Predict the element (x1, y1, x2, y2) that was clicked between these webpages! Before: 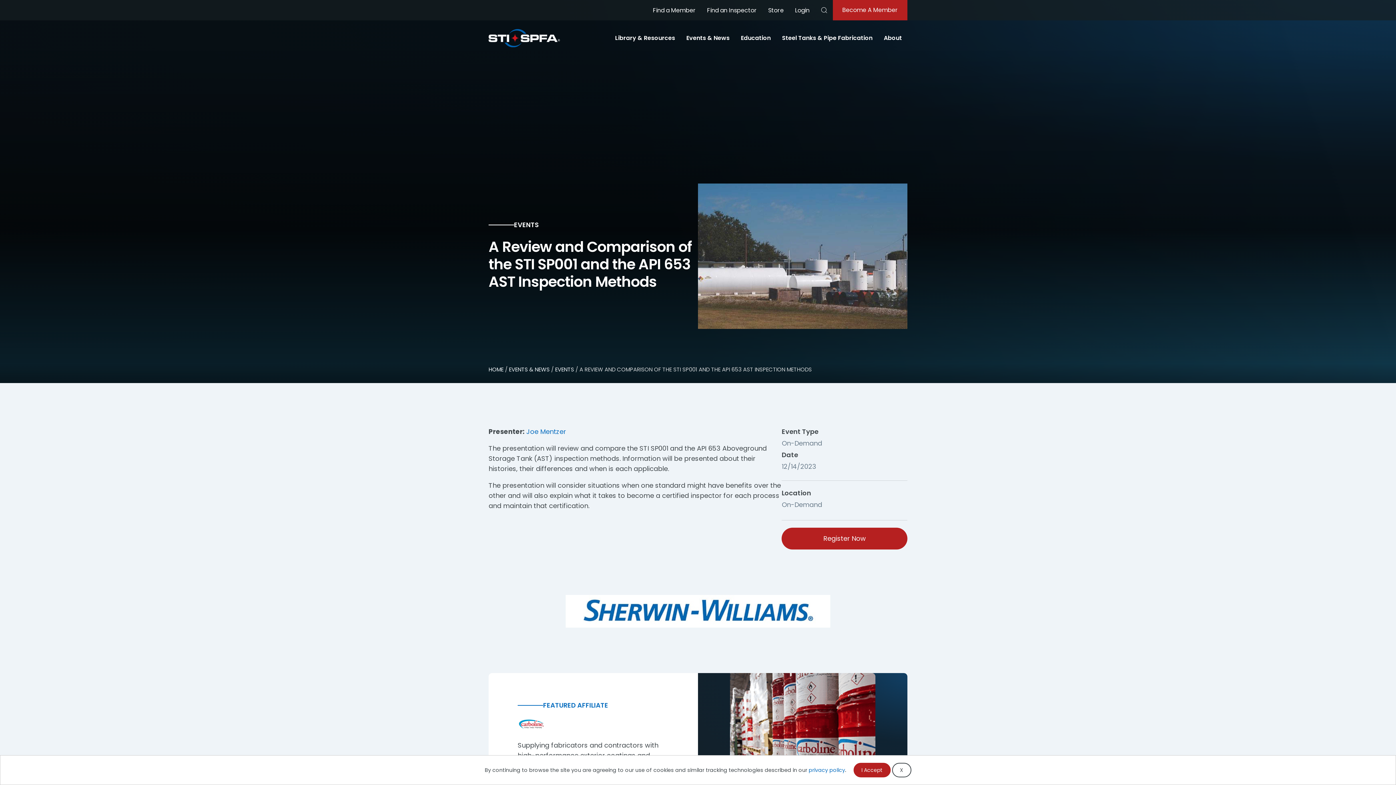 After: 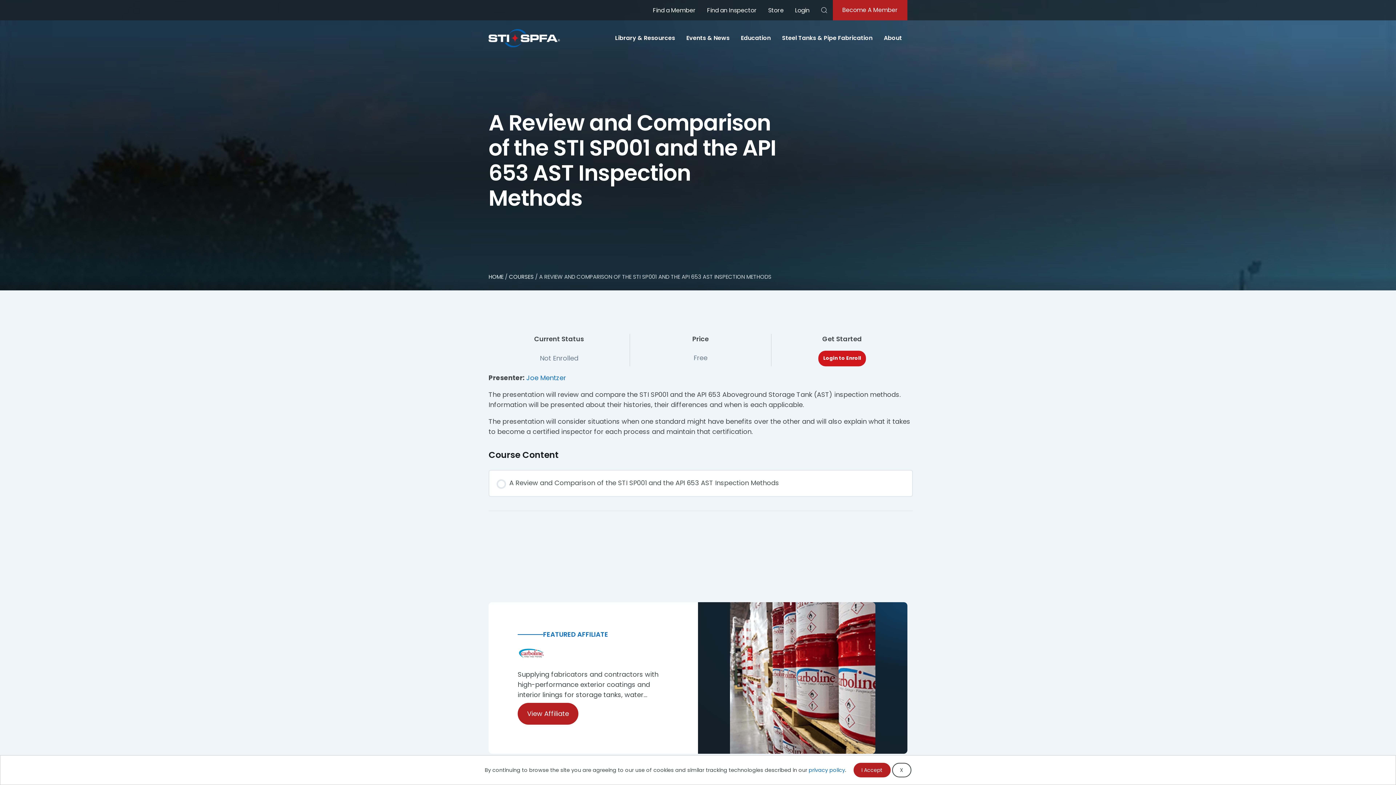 Action: bbox: (781, 527, 907, 549) label: Register Now